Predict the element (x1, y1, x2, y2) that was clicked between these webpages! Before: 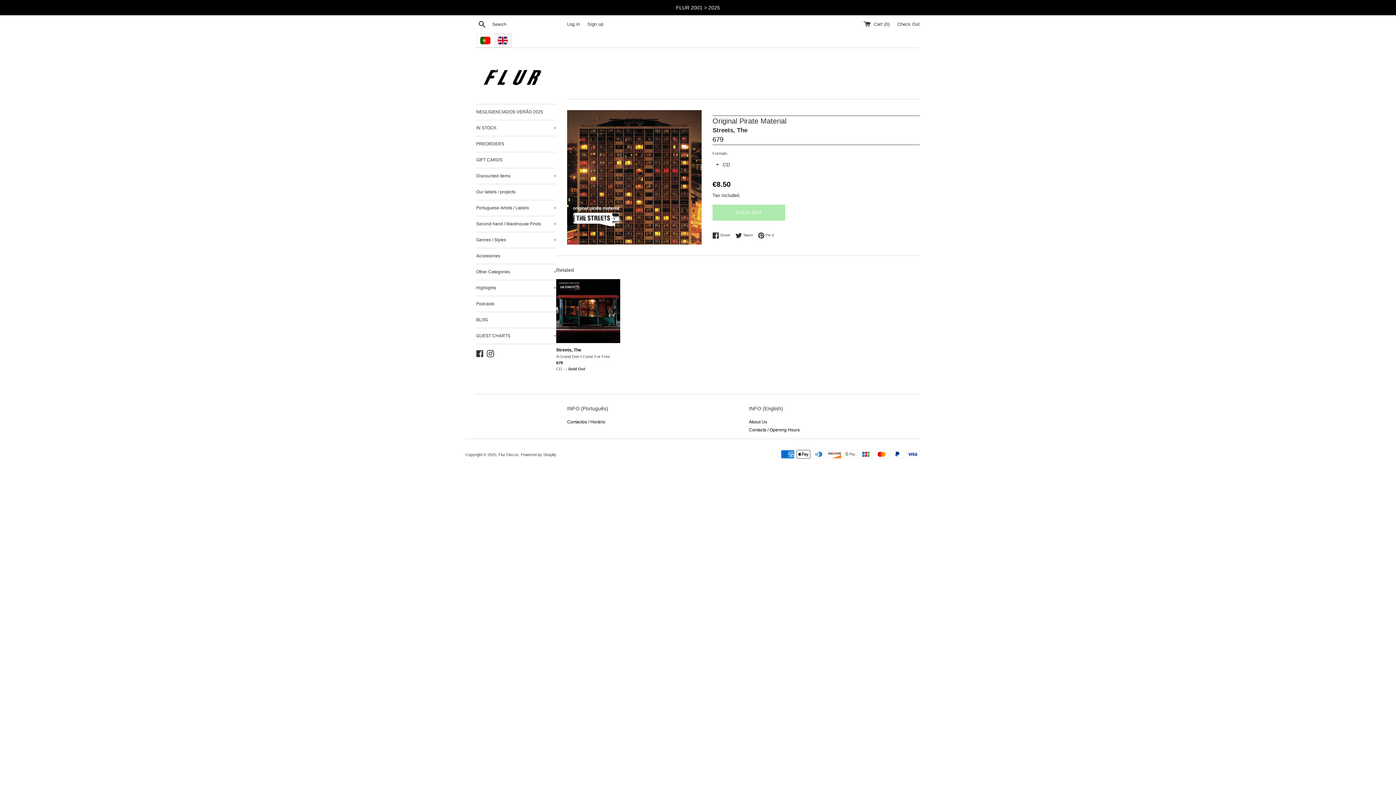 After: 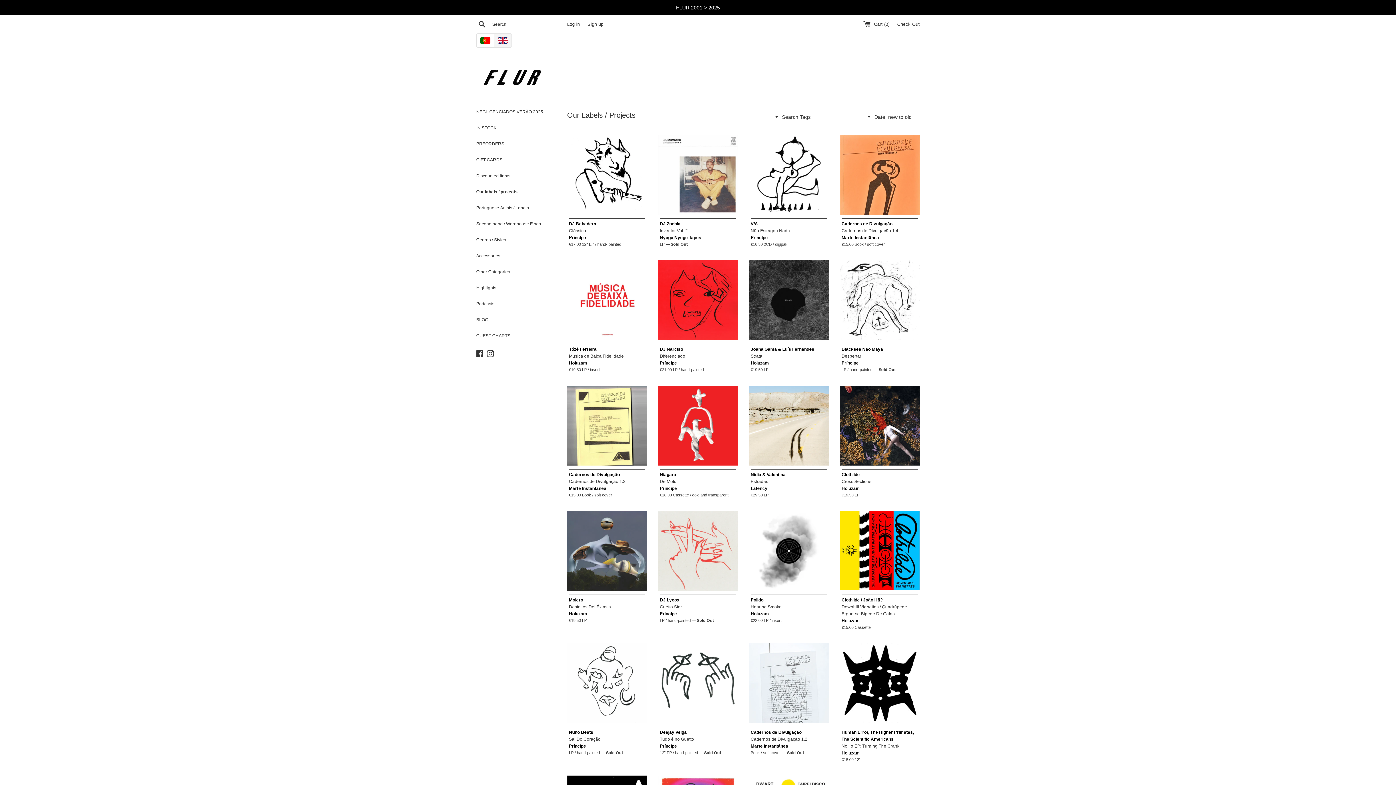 Action: bbox: (476, 184, 556, 200) label: Our labels / projects